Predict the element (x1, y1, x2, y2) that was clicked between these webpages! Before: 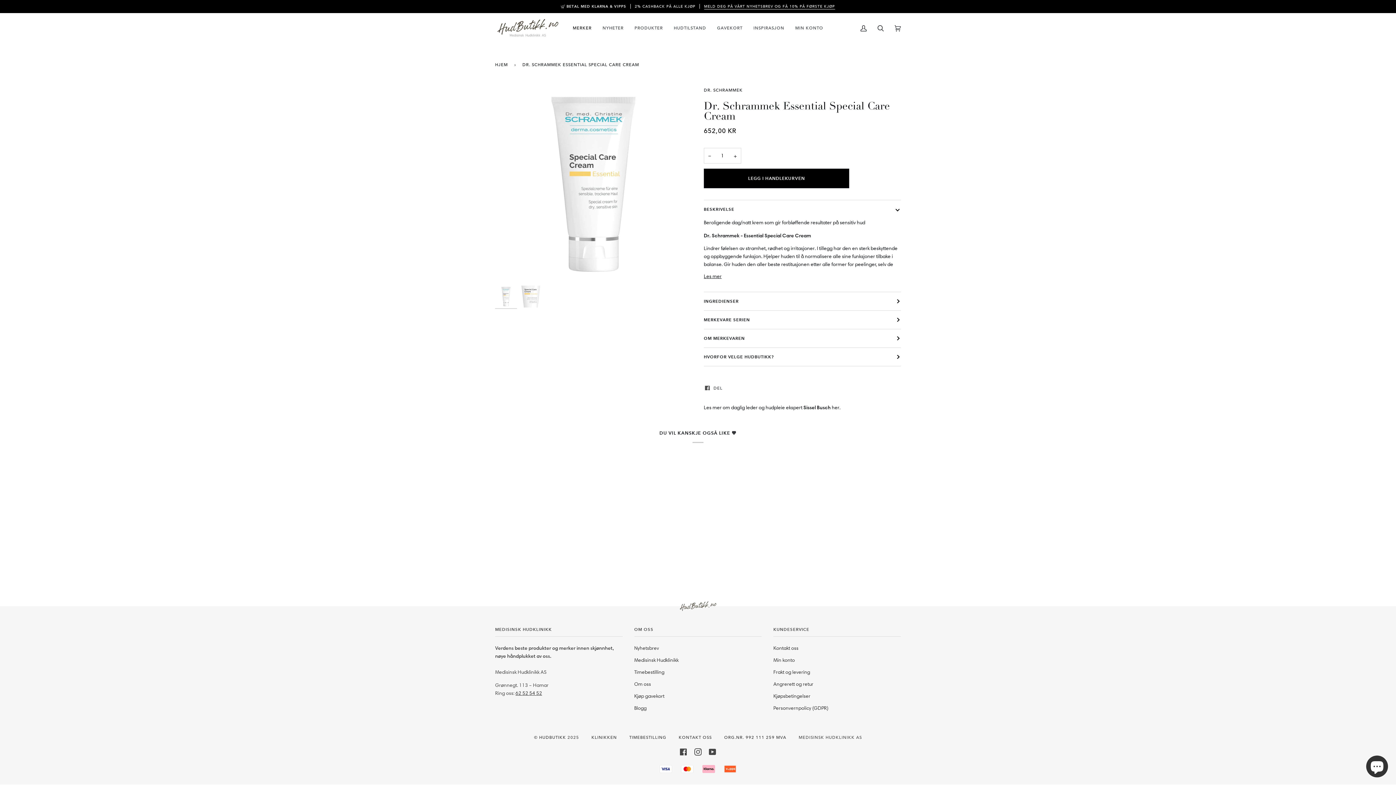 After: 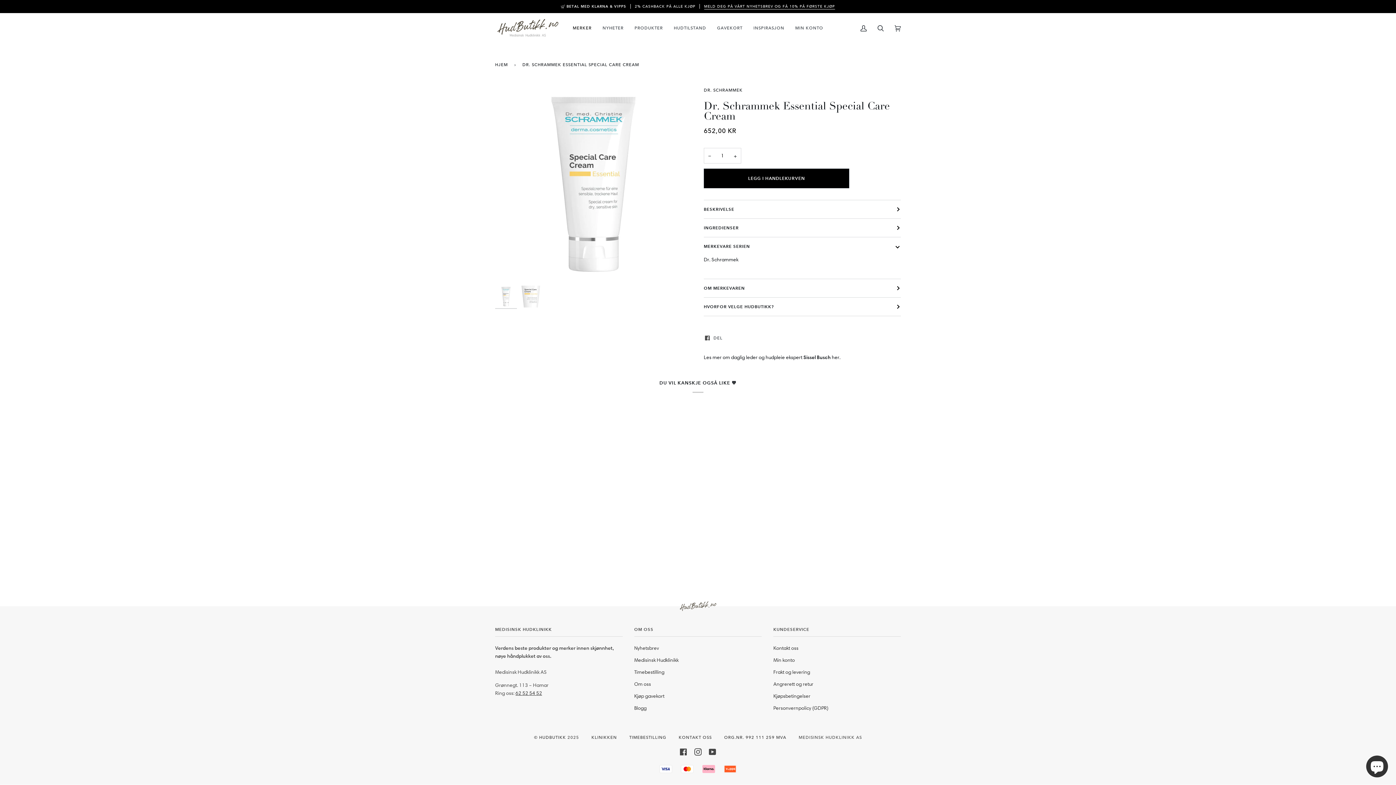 Action: label: MERKEVARE SERIEN bbox: (704, 310, 901, 328)